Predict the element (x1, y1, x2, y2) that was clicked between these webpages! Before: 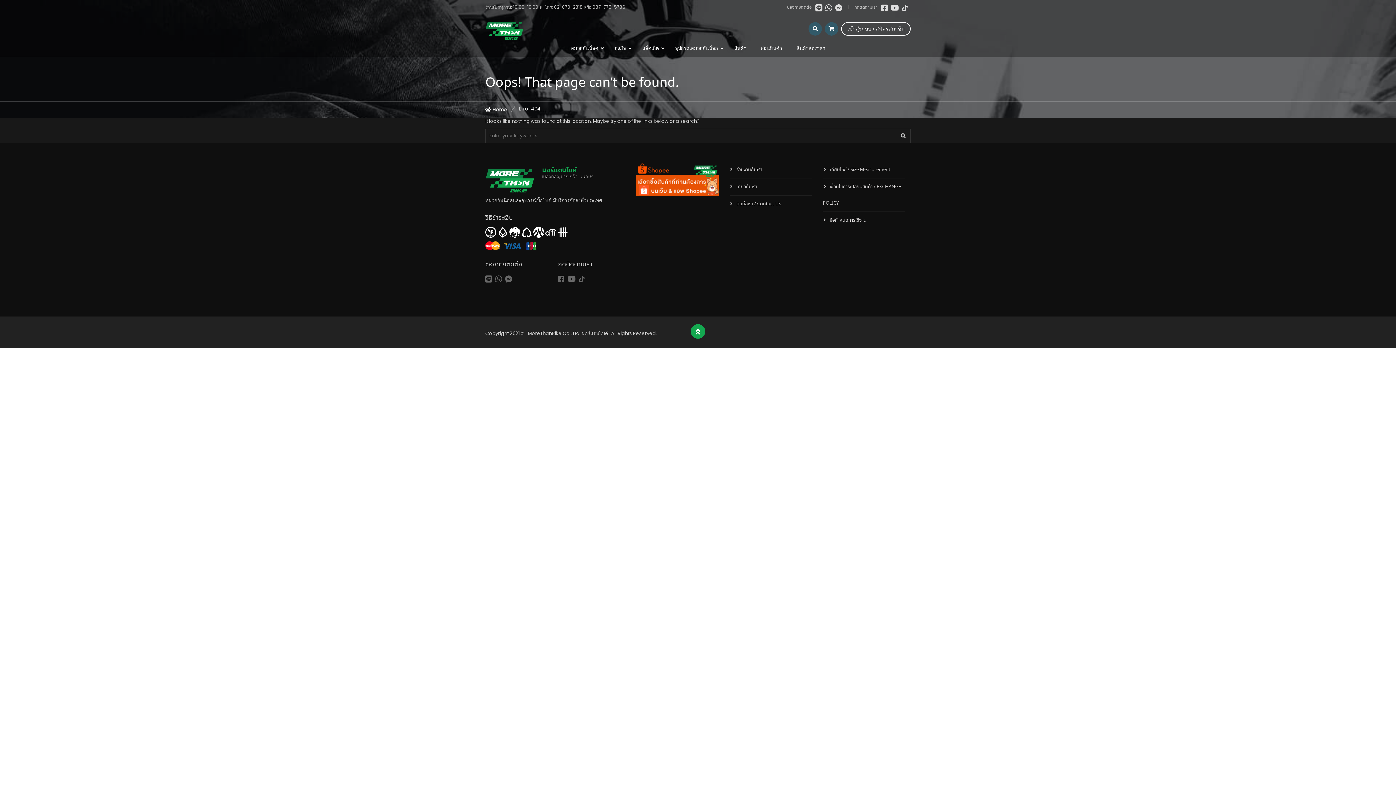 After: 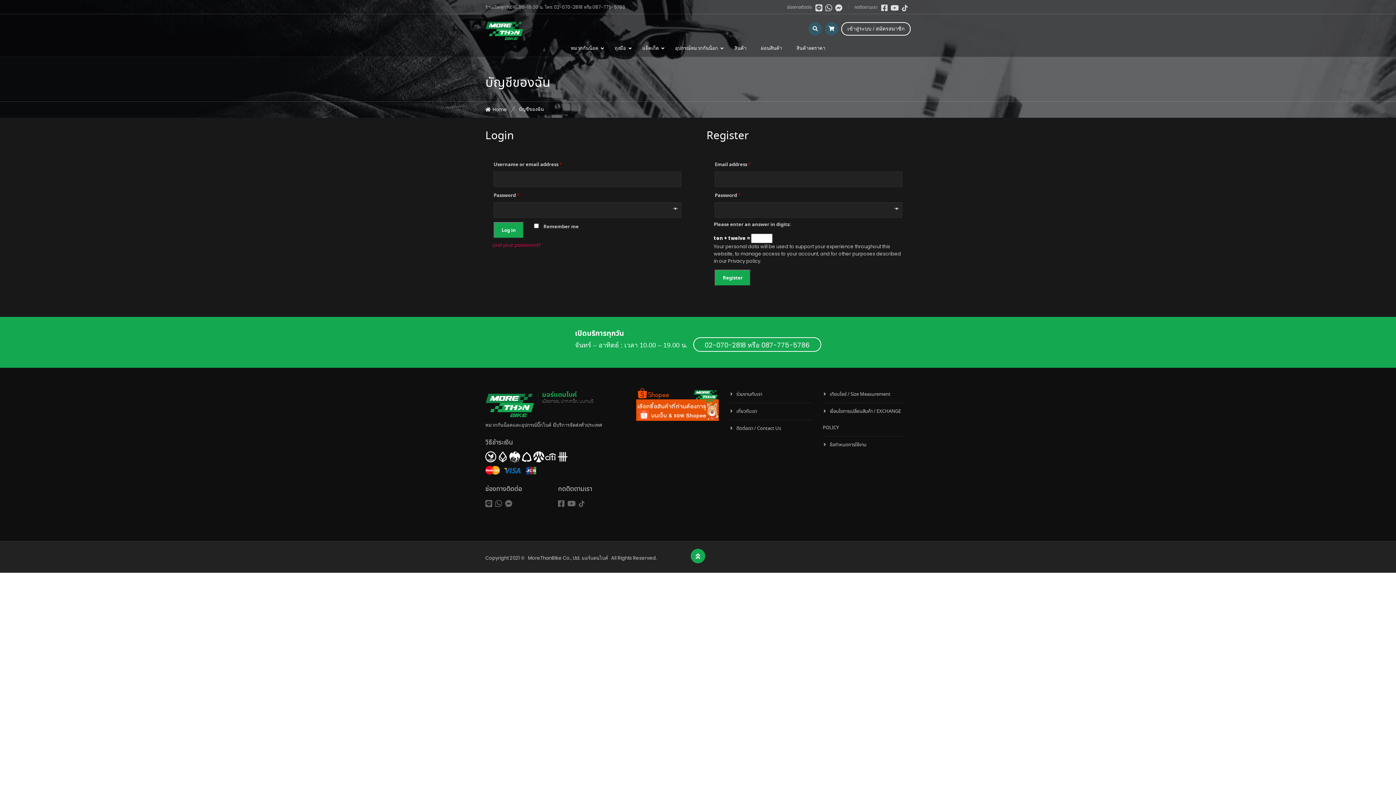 Action: label: เข้าสู่ระบบ / สมัครสมาชิก bbox: (841, 22, 910, 35)